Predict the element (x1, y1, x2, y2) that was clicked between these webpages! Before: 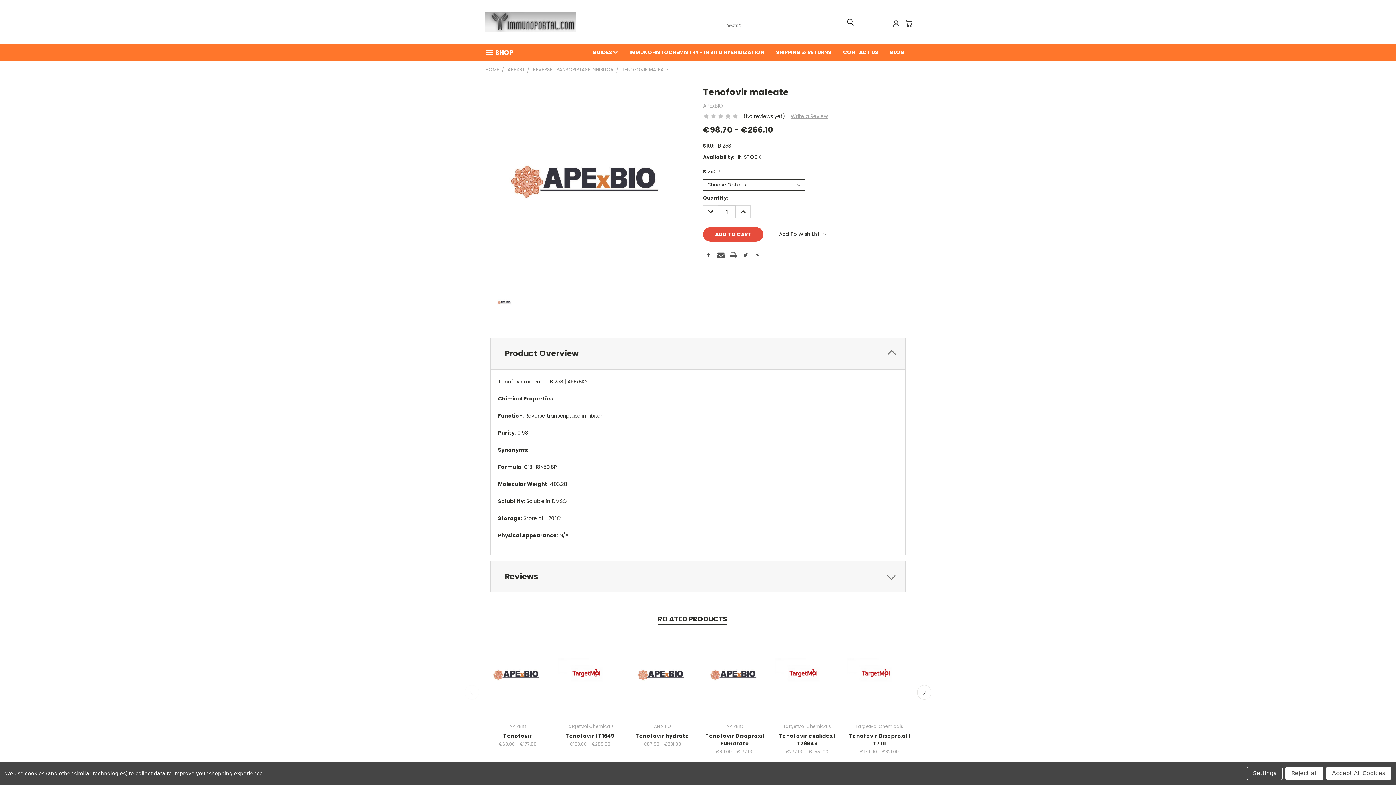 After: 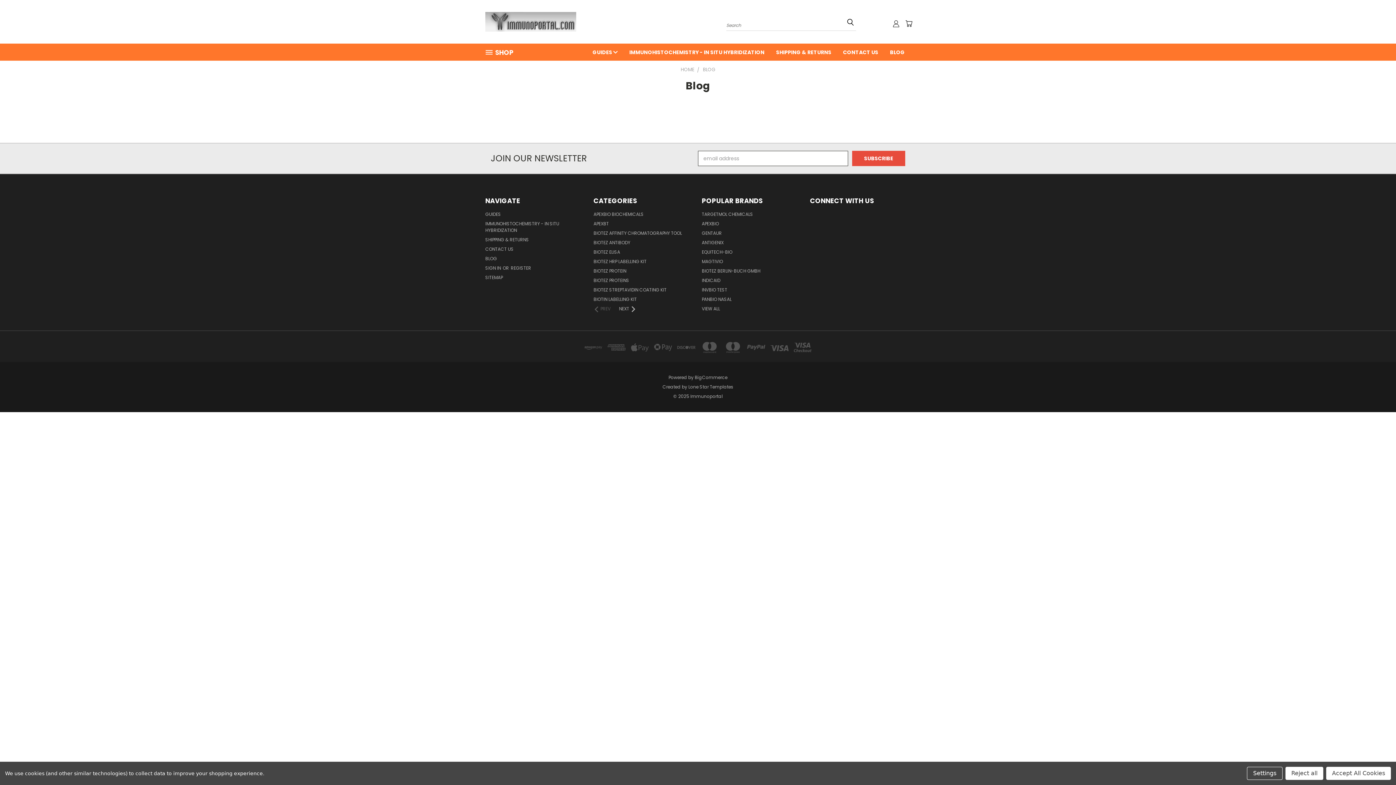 Action: bbox: (884, 43, 910, 60) label: BLOG